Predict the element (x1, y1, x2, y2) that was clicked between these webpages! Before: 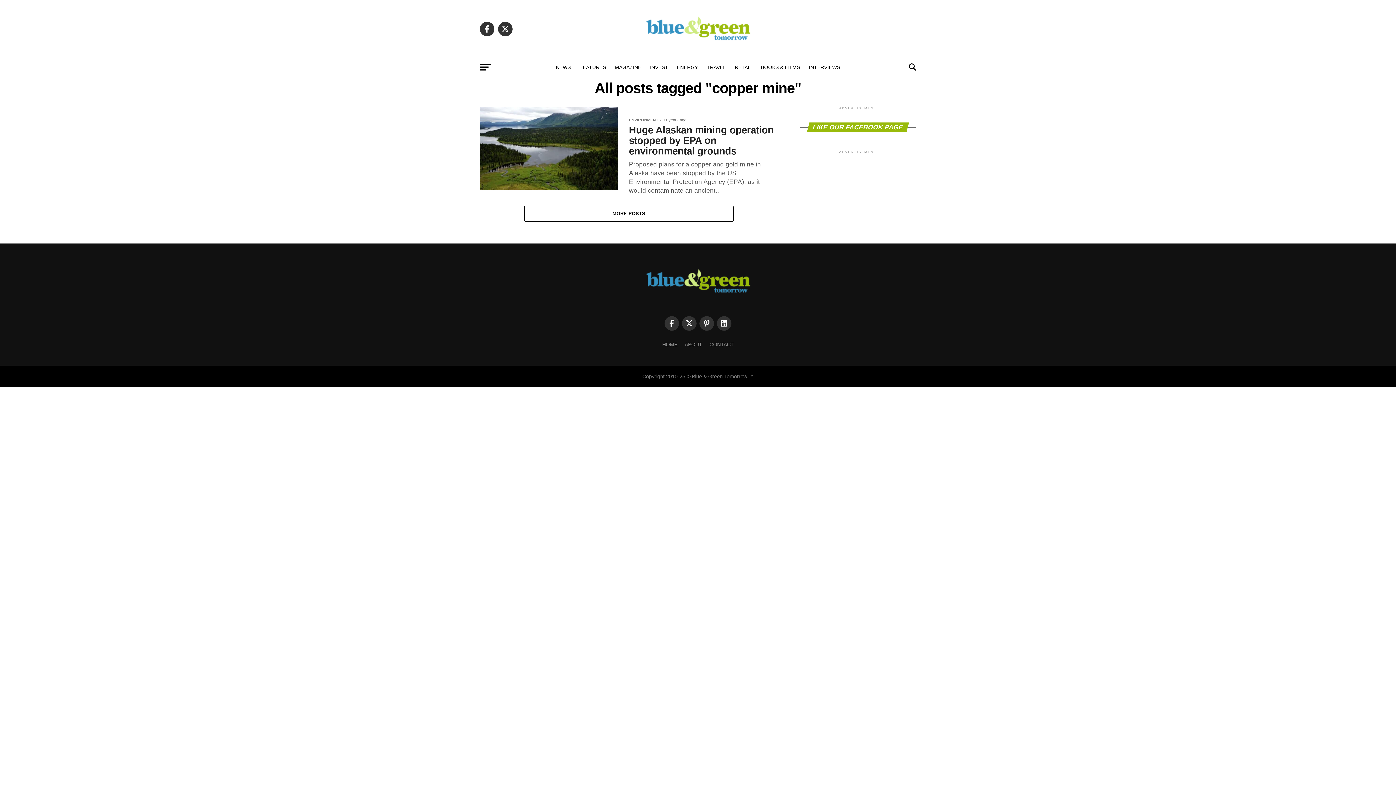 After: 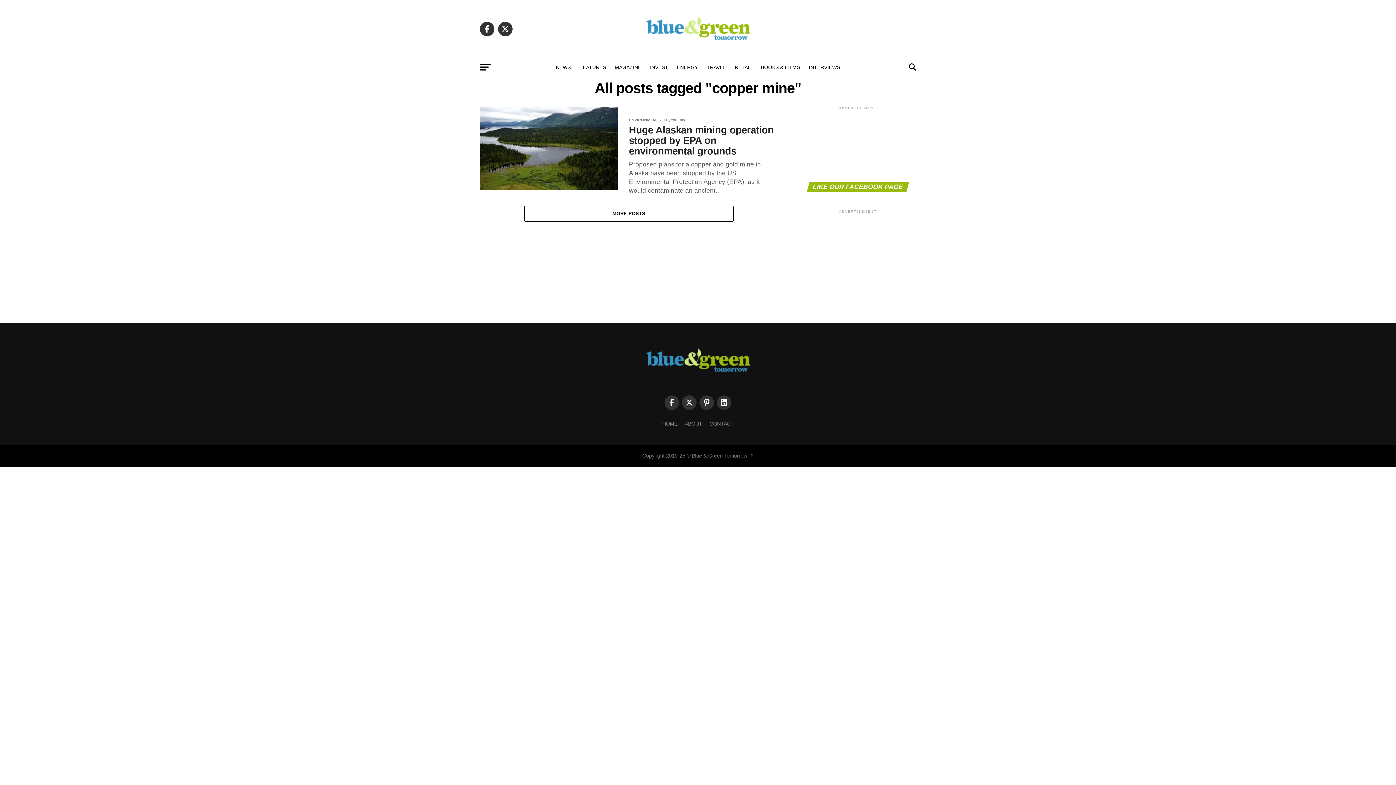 Action: bbox: (717, 316, 731, 330)